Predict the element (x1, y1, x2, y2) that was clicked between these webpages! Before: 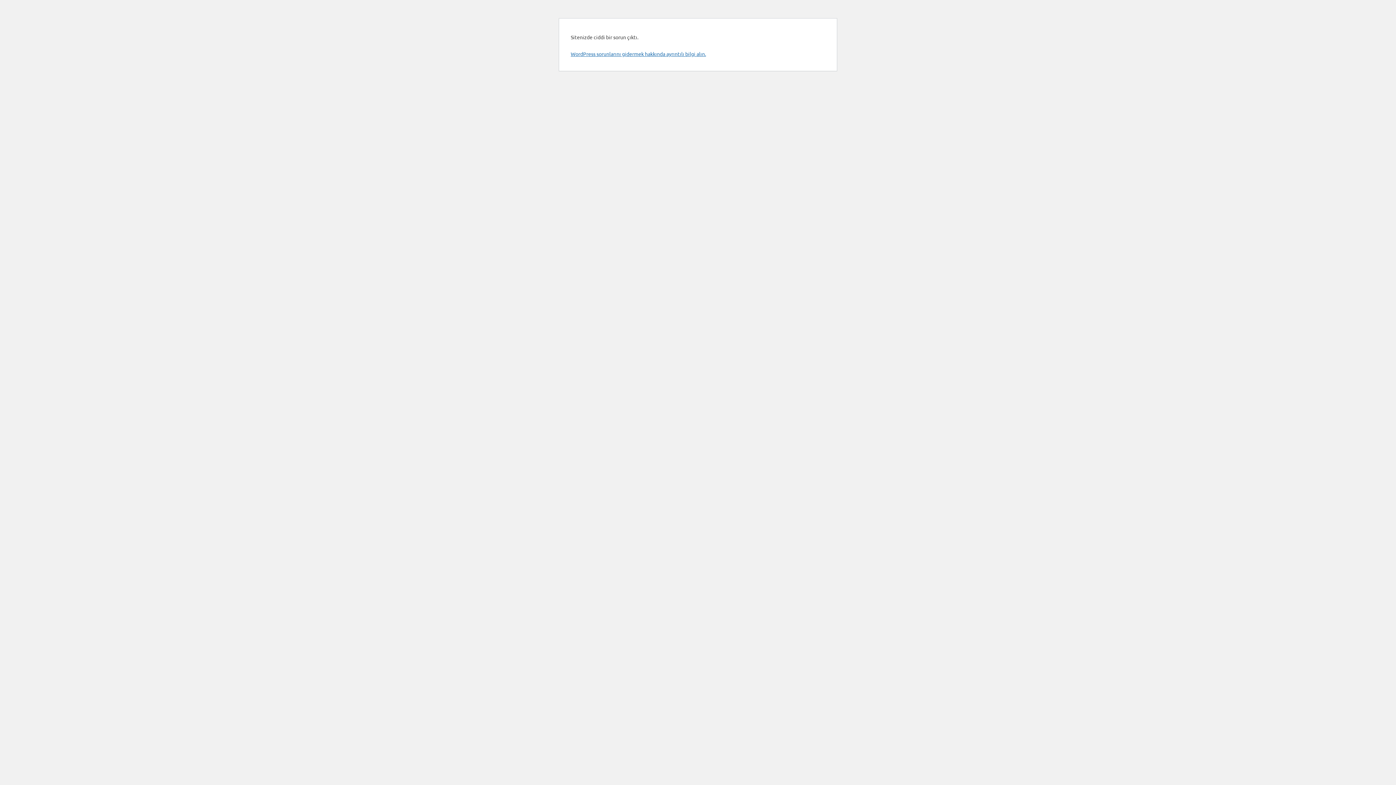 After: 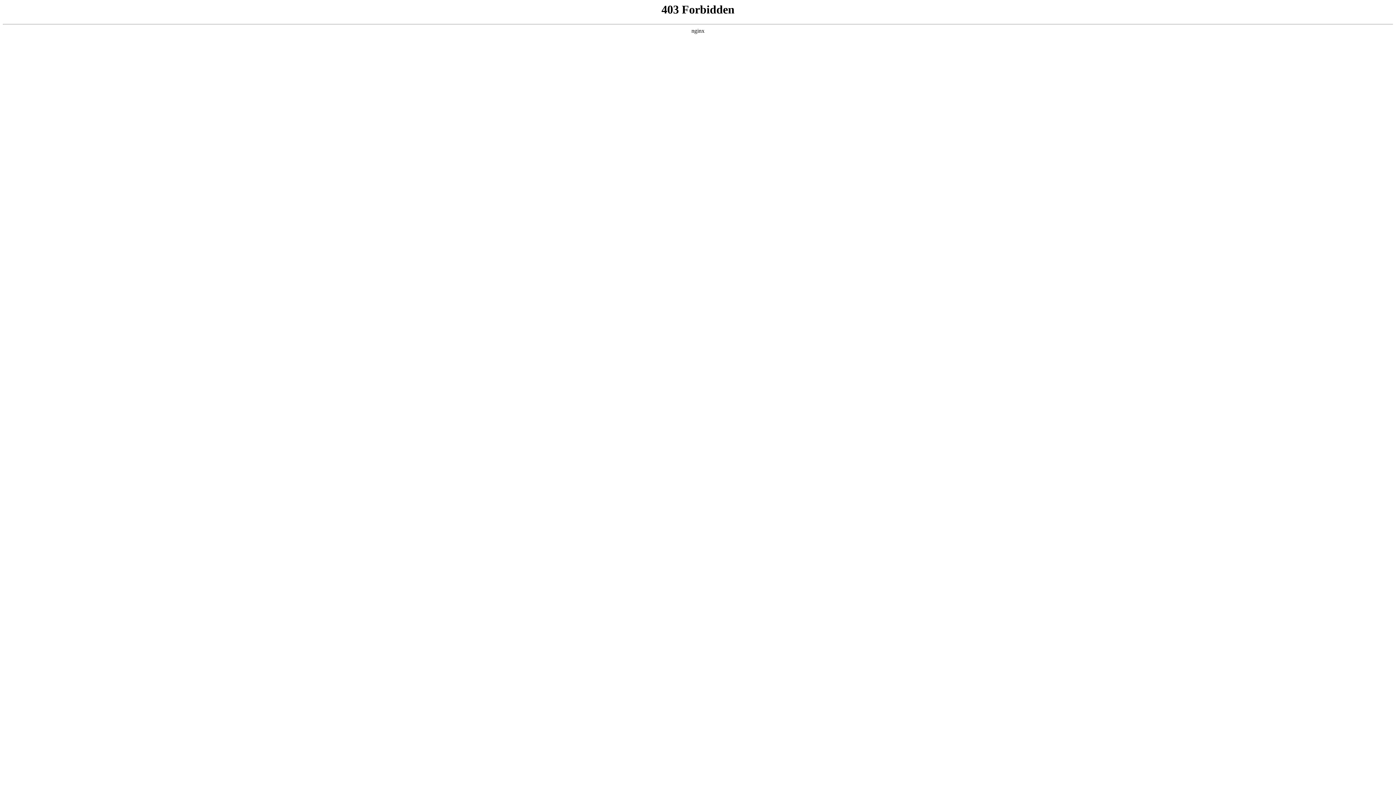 Action: label: WordPress sorunlarını gidermek hakkında ayrıntılı bilgi alın. bbox: (570, 50, 706, 57)